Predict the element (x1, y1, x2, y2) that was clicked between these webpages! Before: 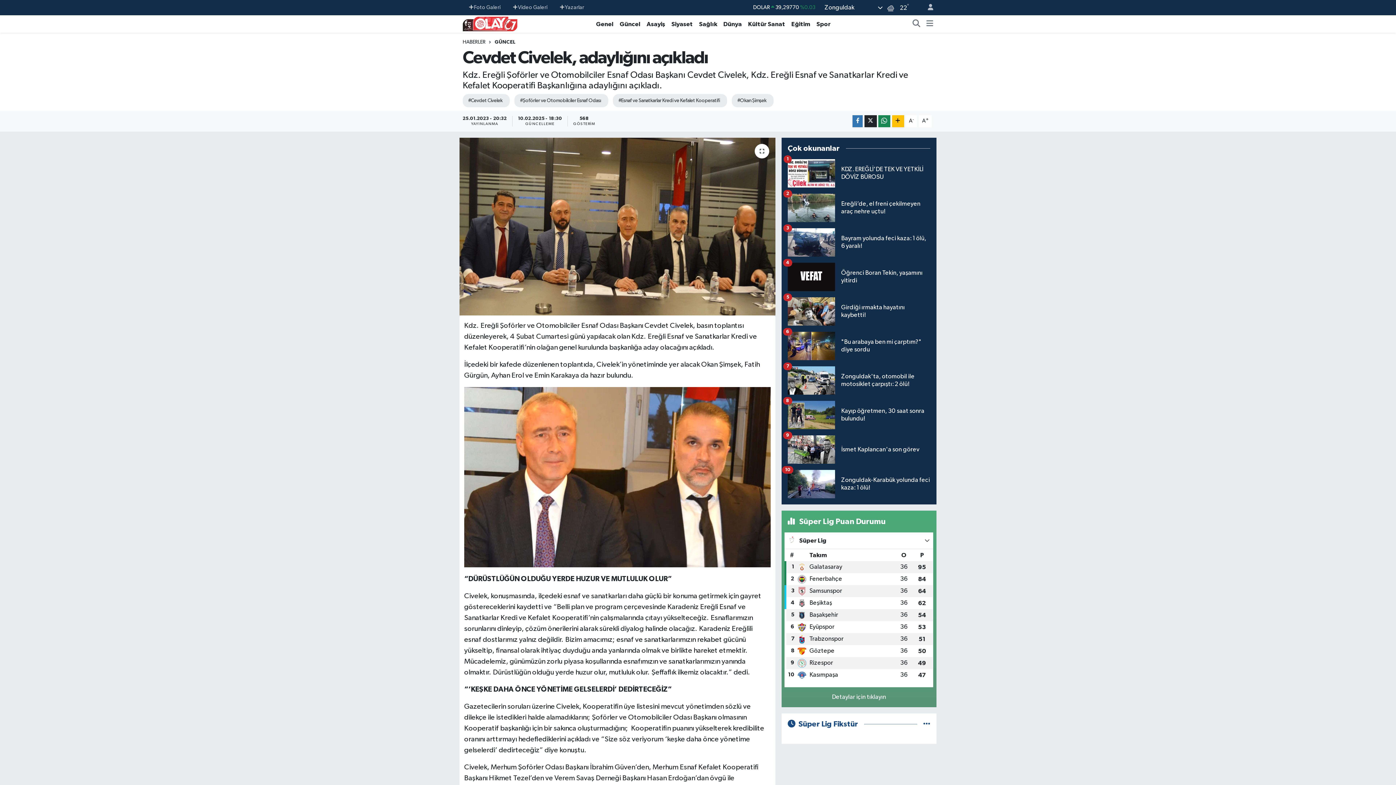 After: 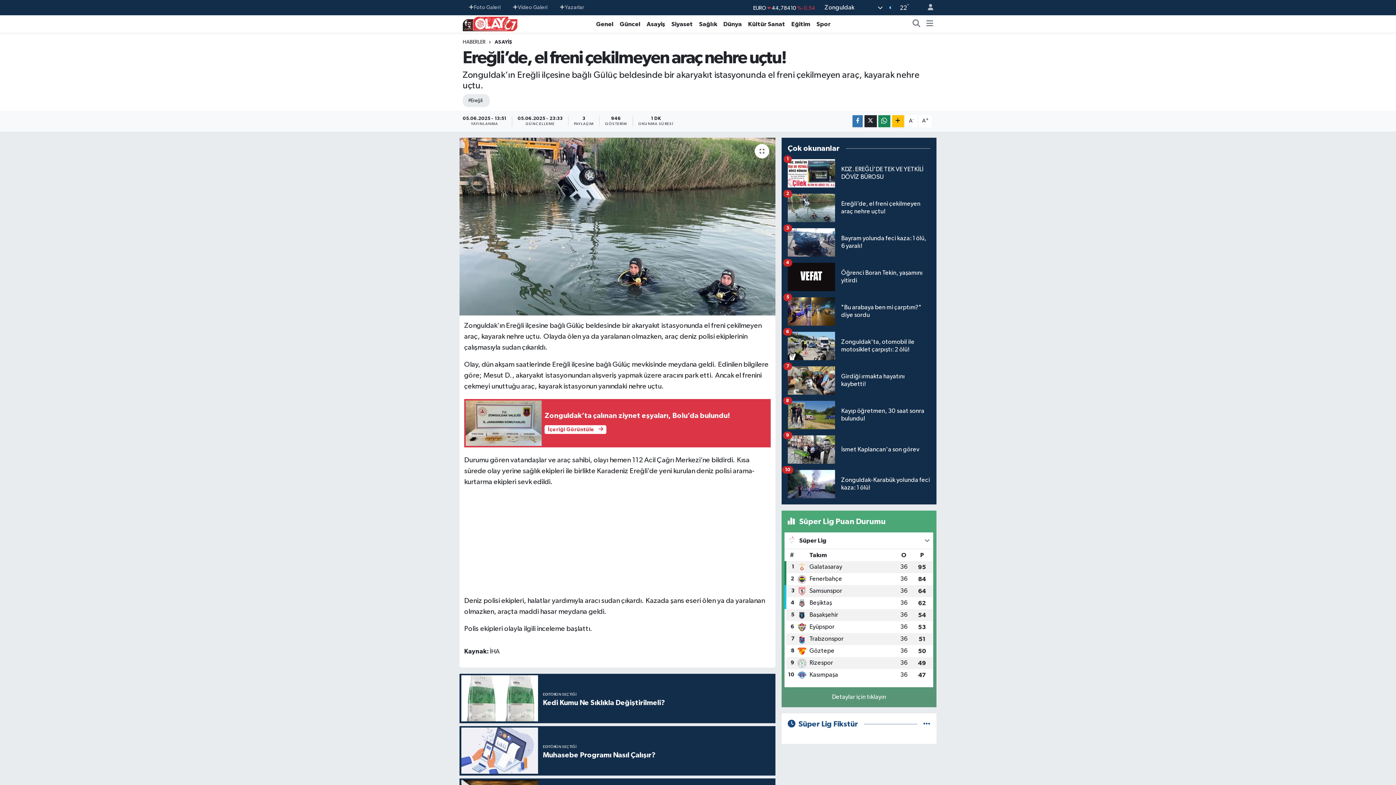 Action: label: Ereğli’de, el freni çekilmeyen araç nehre uçtu!
2 bbox: (787, 193, 930, 228)